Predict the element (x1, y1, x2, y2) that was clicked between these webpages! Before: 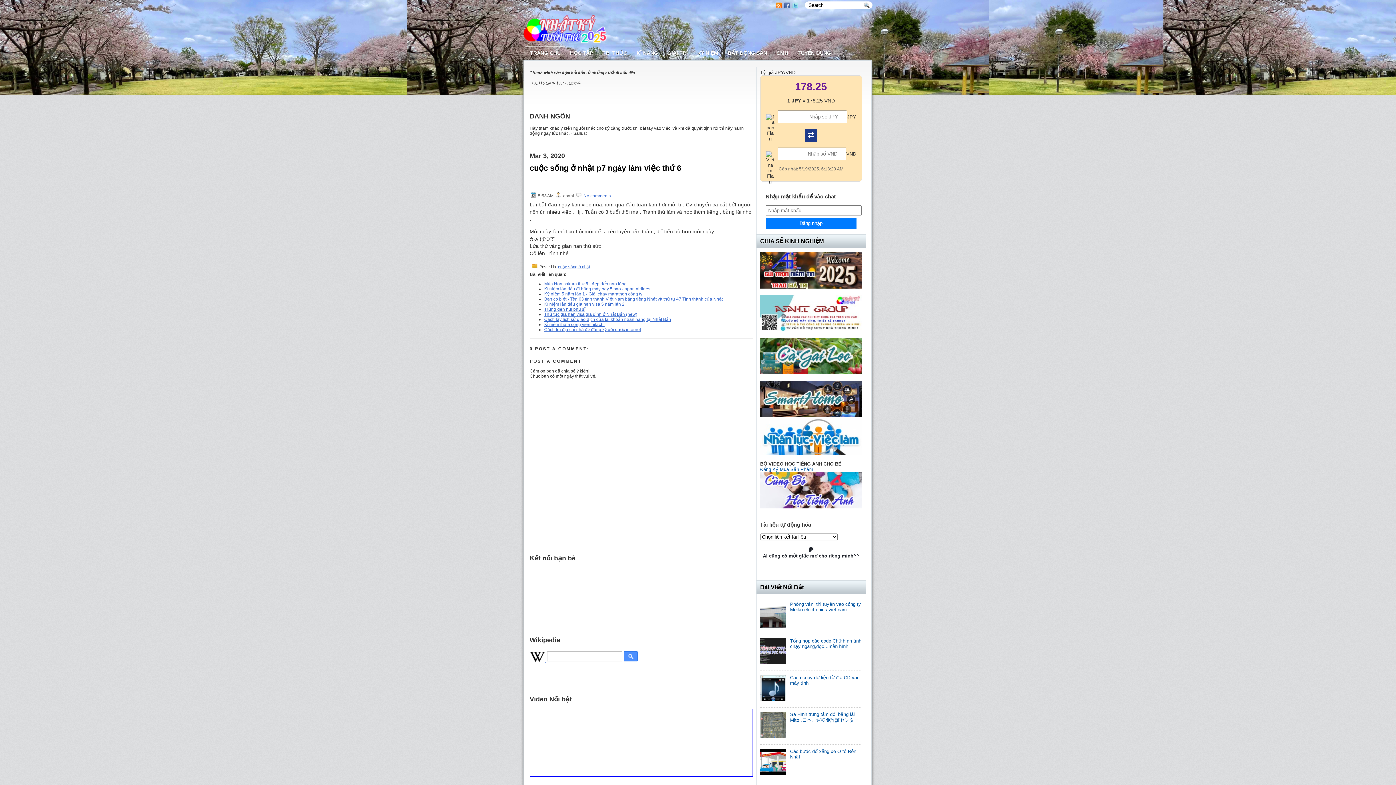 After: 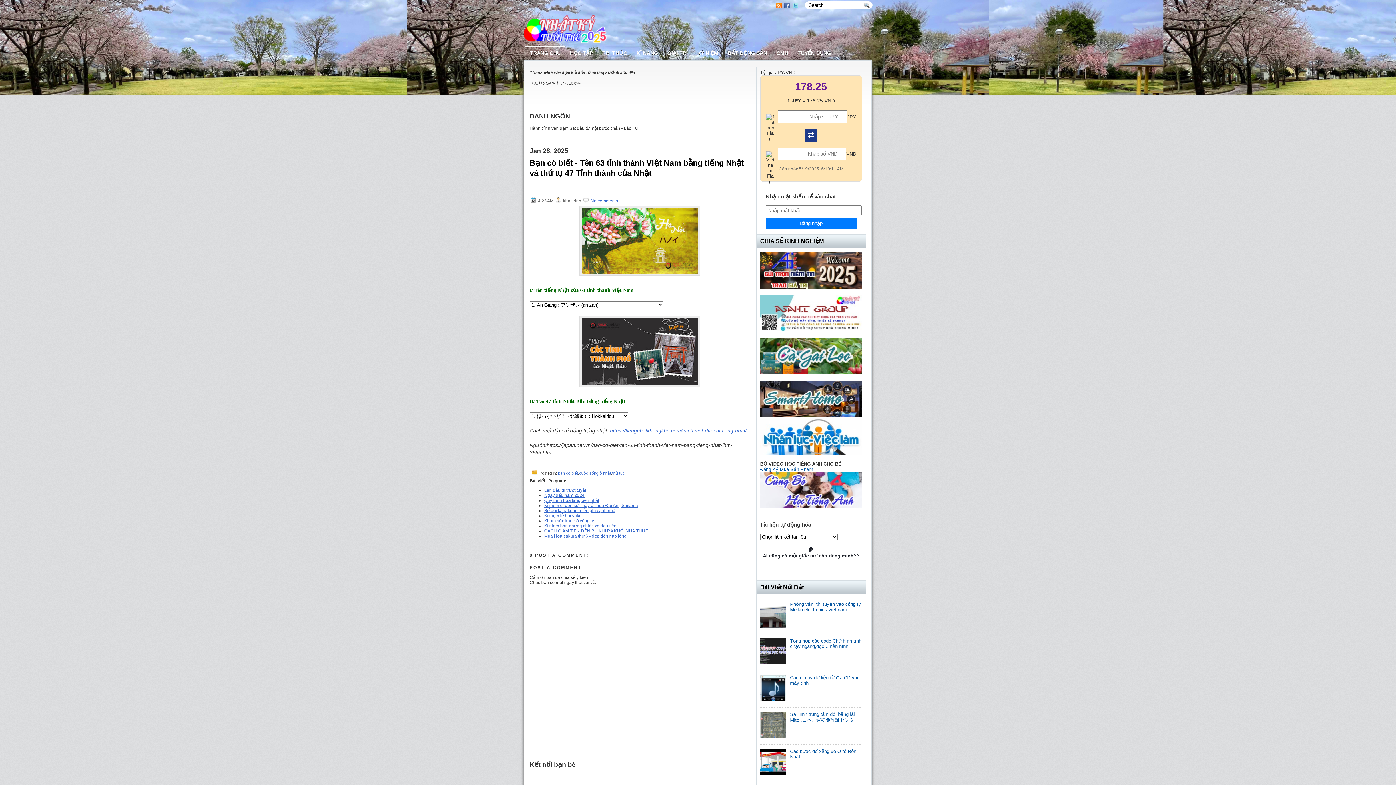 Action: bbox: (544, 291, 722, 296) label: Bạn có biết - Tên 63 tỉnh thành Việt Nam bằng tiếng Nhật và thứ tự 47 Tỉnh thành của Nhật